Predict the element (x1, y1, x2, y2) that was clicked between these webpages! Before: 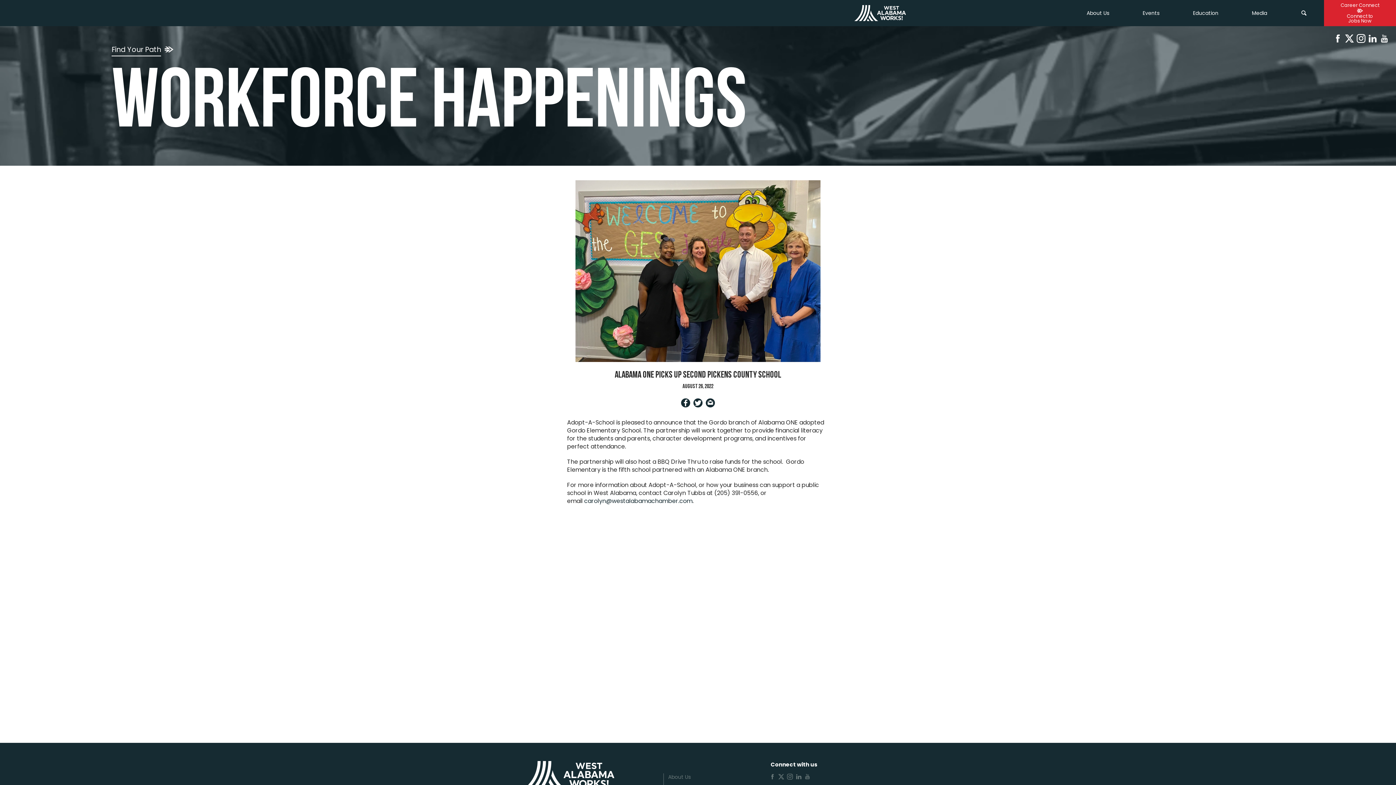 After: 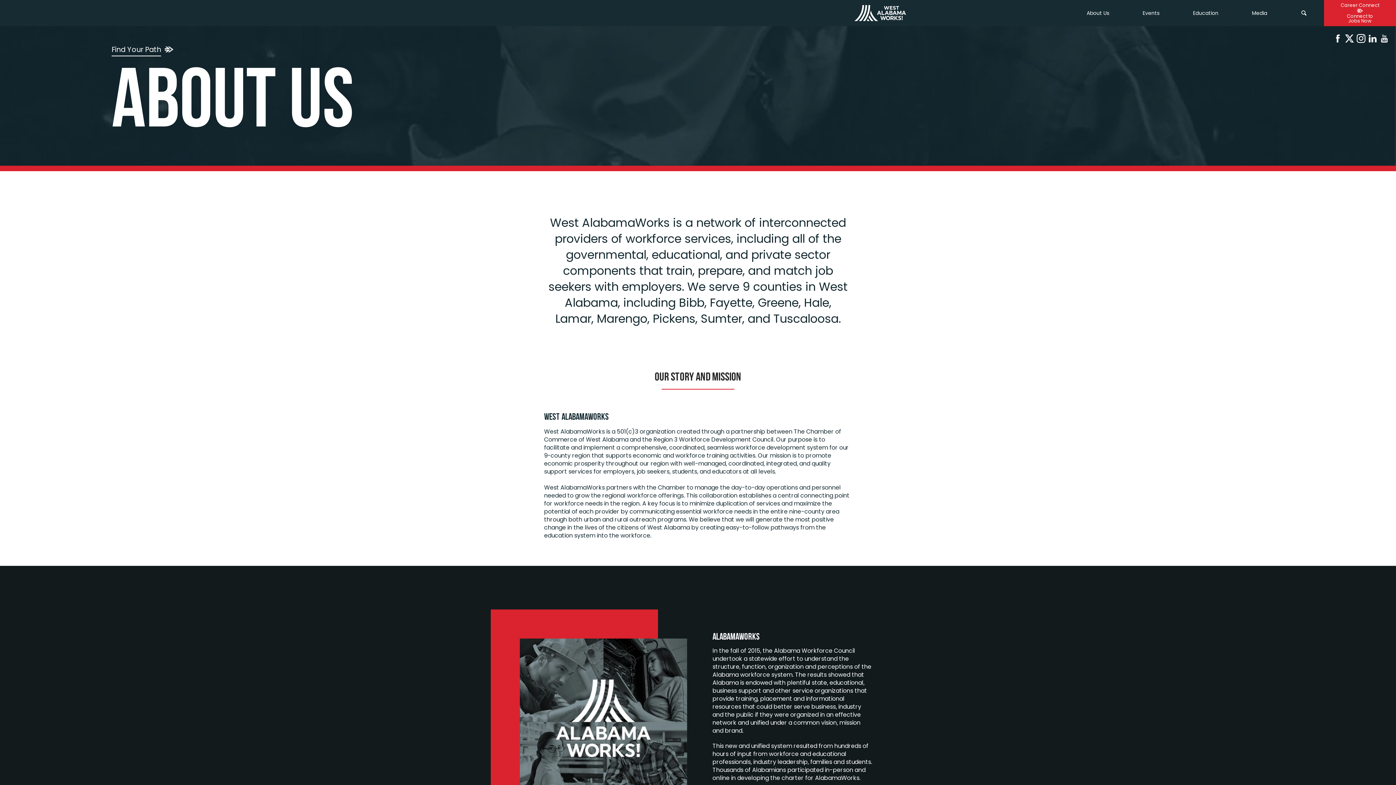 Action: bbox: (1070, 0, 1126, 26) label: About Us